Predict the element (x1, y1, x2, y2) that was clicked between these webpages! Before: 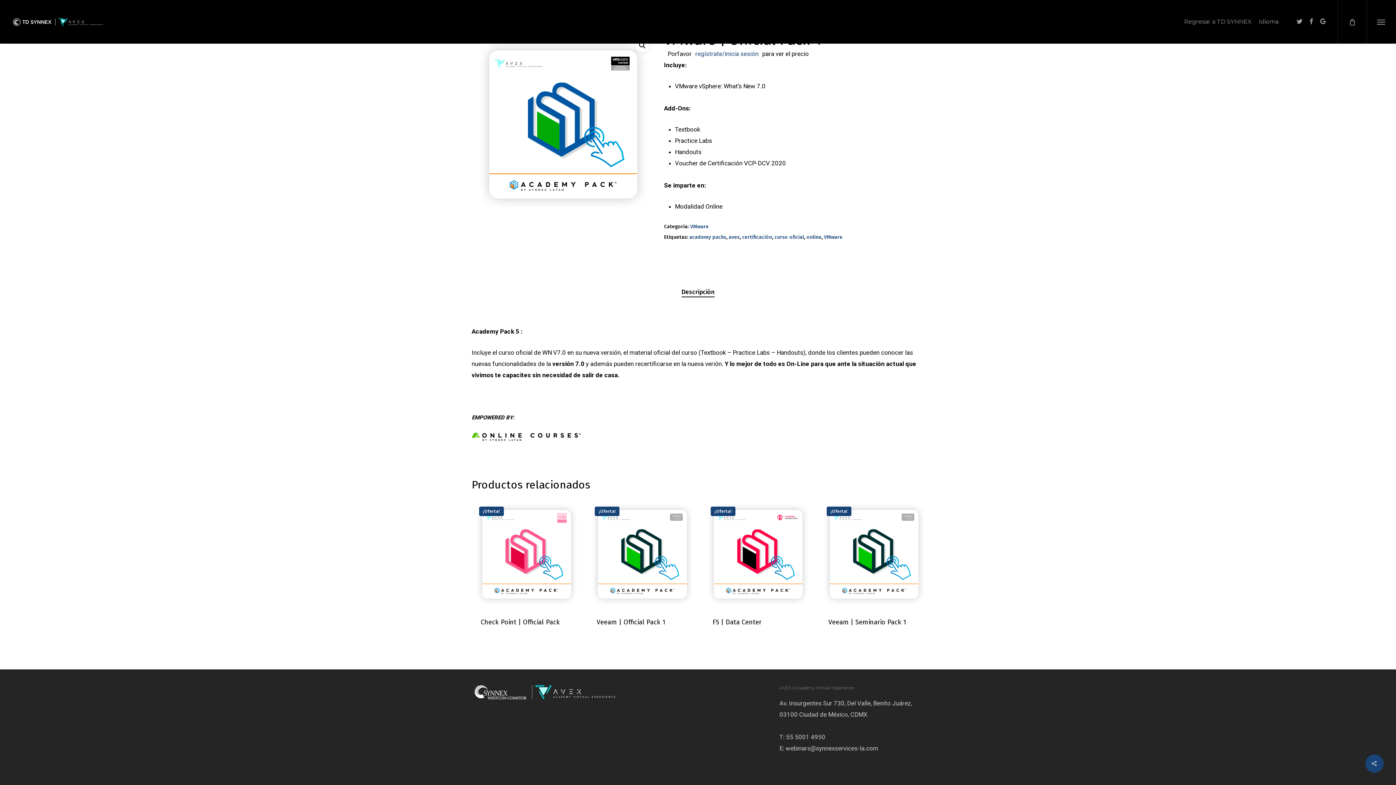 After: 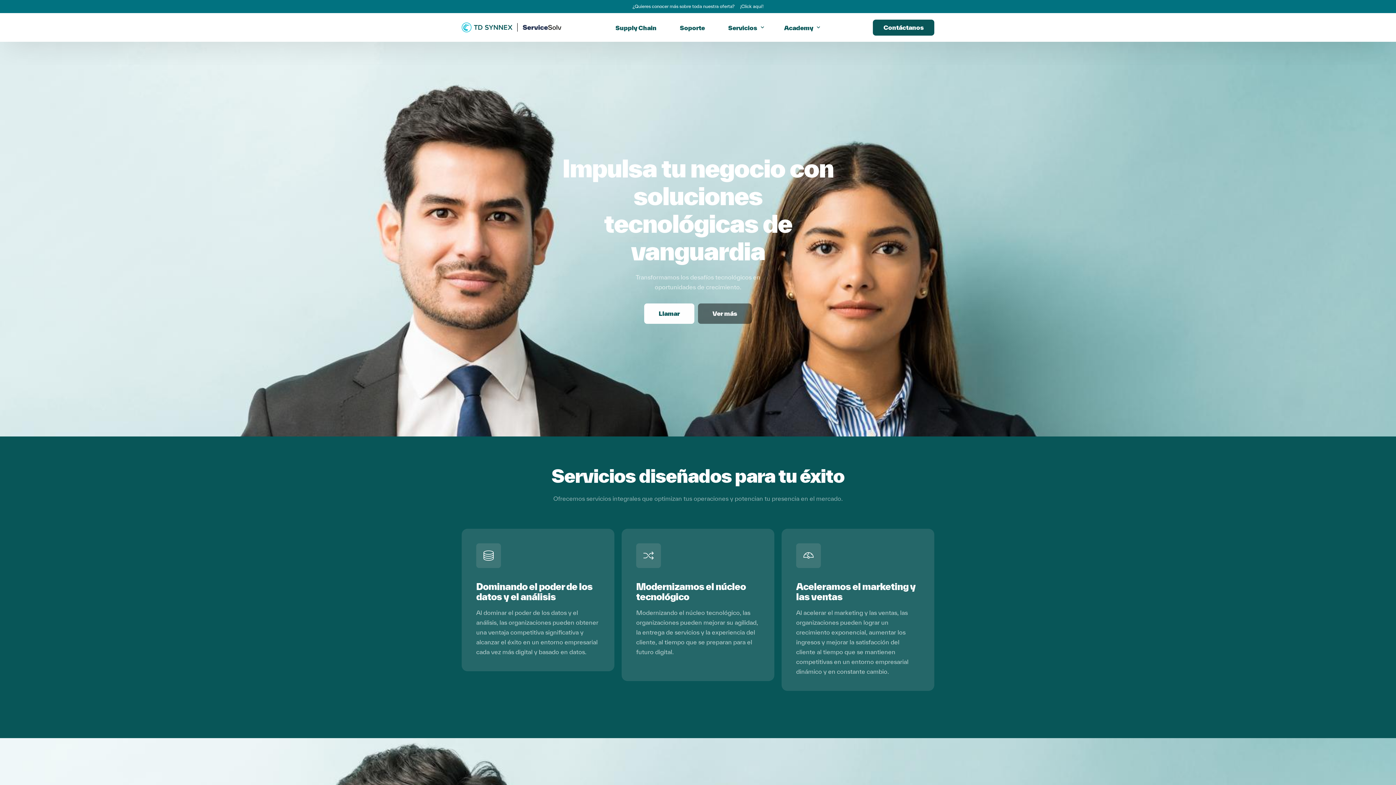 Action: label: Regresar a TD SYNNEX bbox: (1184, 18, 1252, 24)